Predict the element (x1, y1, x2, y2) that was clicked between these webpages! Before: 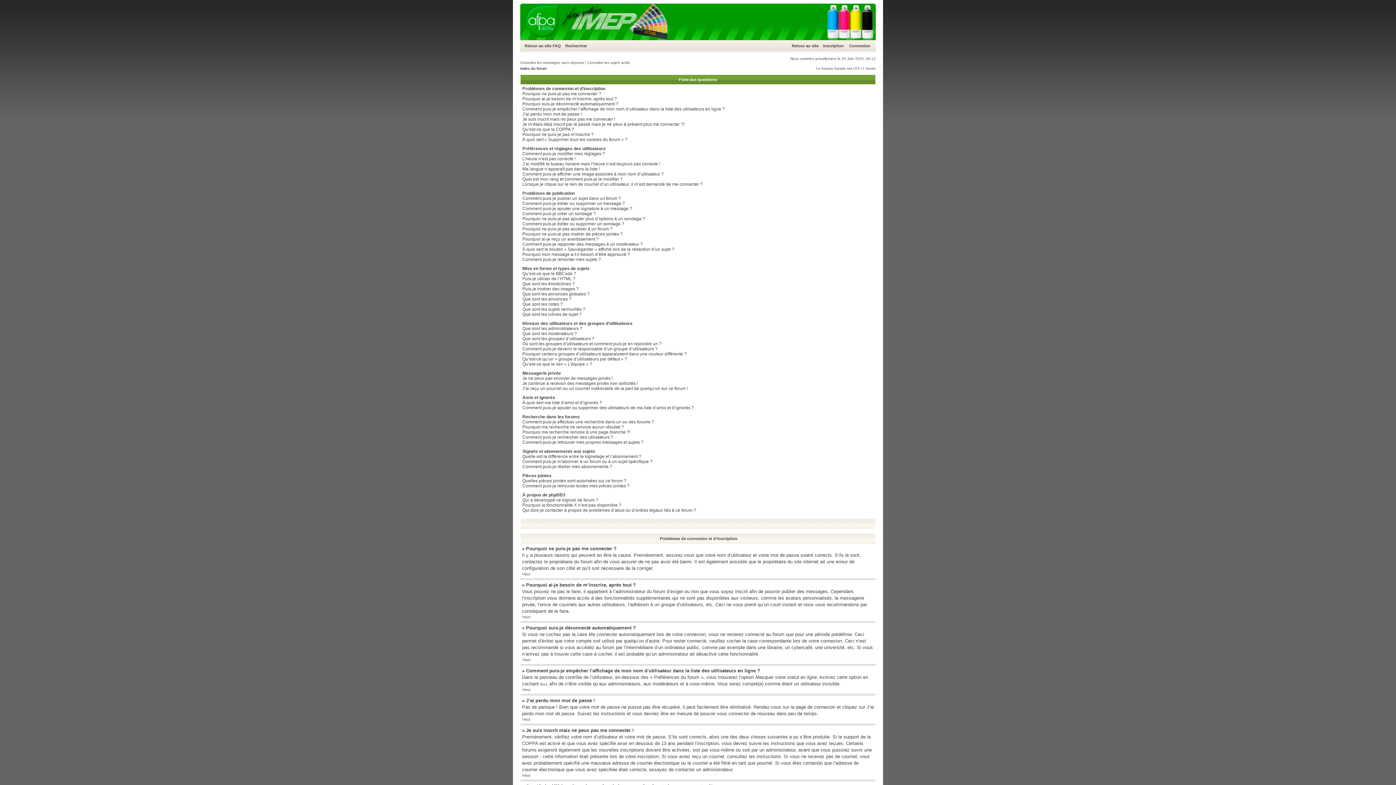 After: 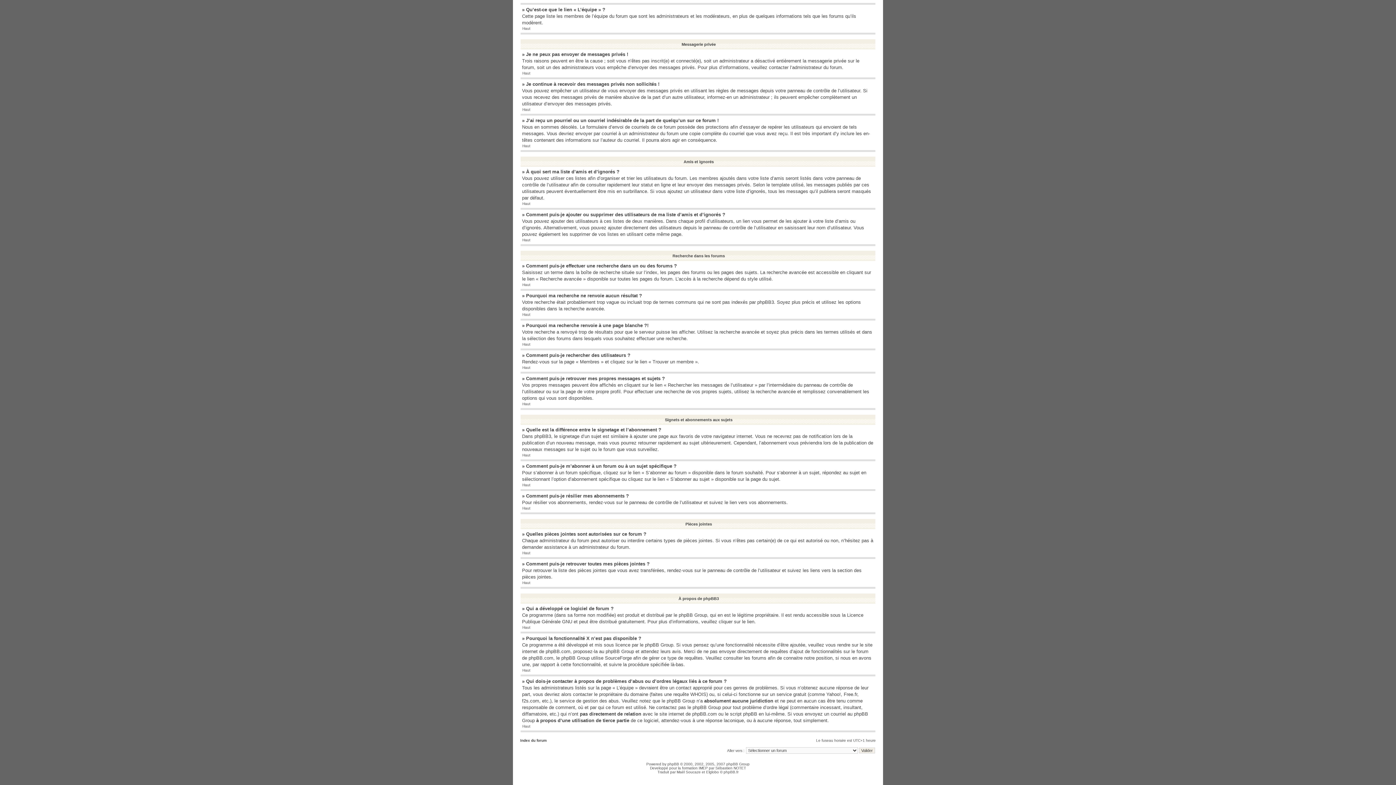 Action: bbox: (522, 478, 626, 483) label: Quelles pièces jointes sont autorisées sur ce forum ?